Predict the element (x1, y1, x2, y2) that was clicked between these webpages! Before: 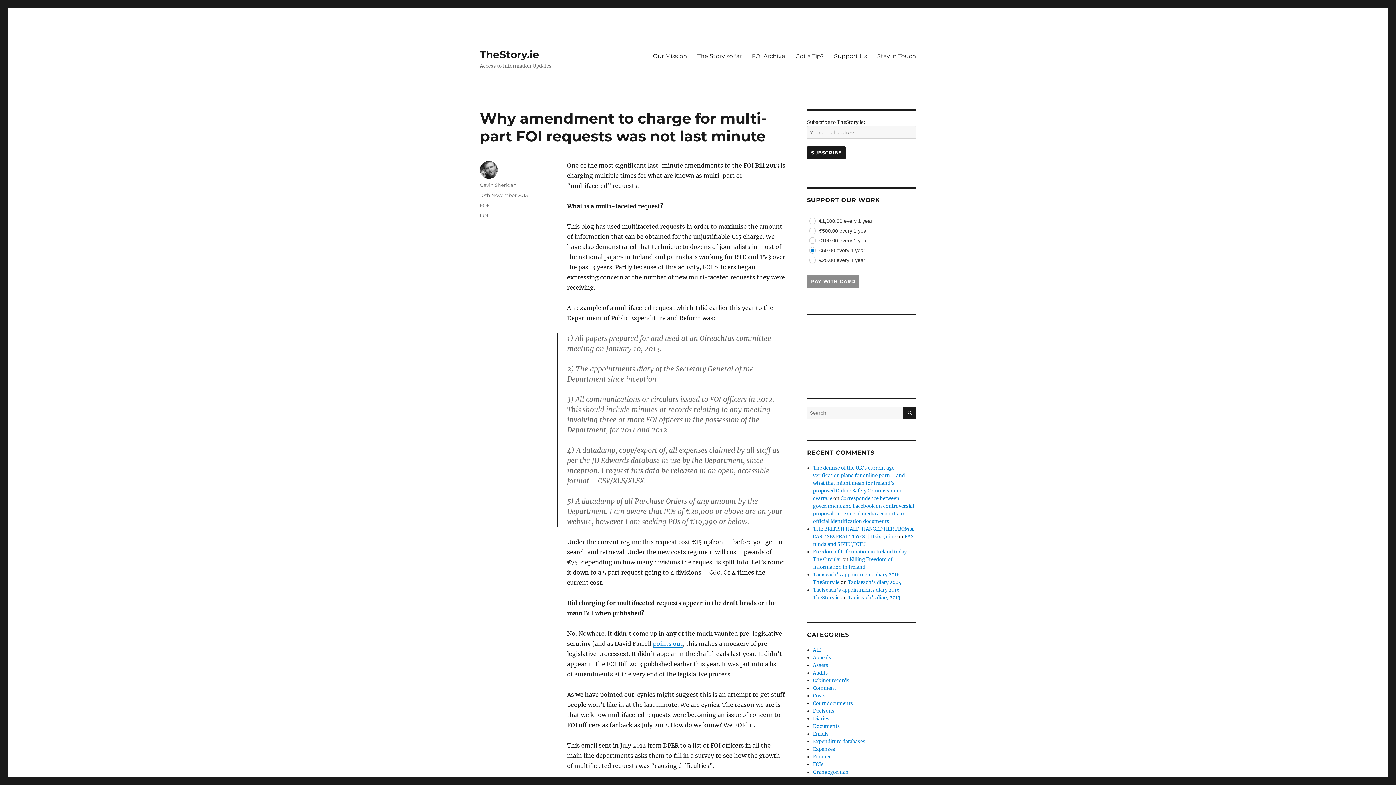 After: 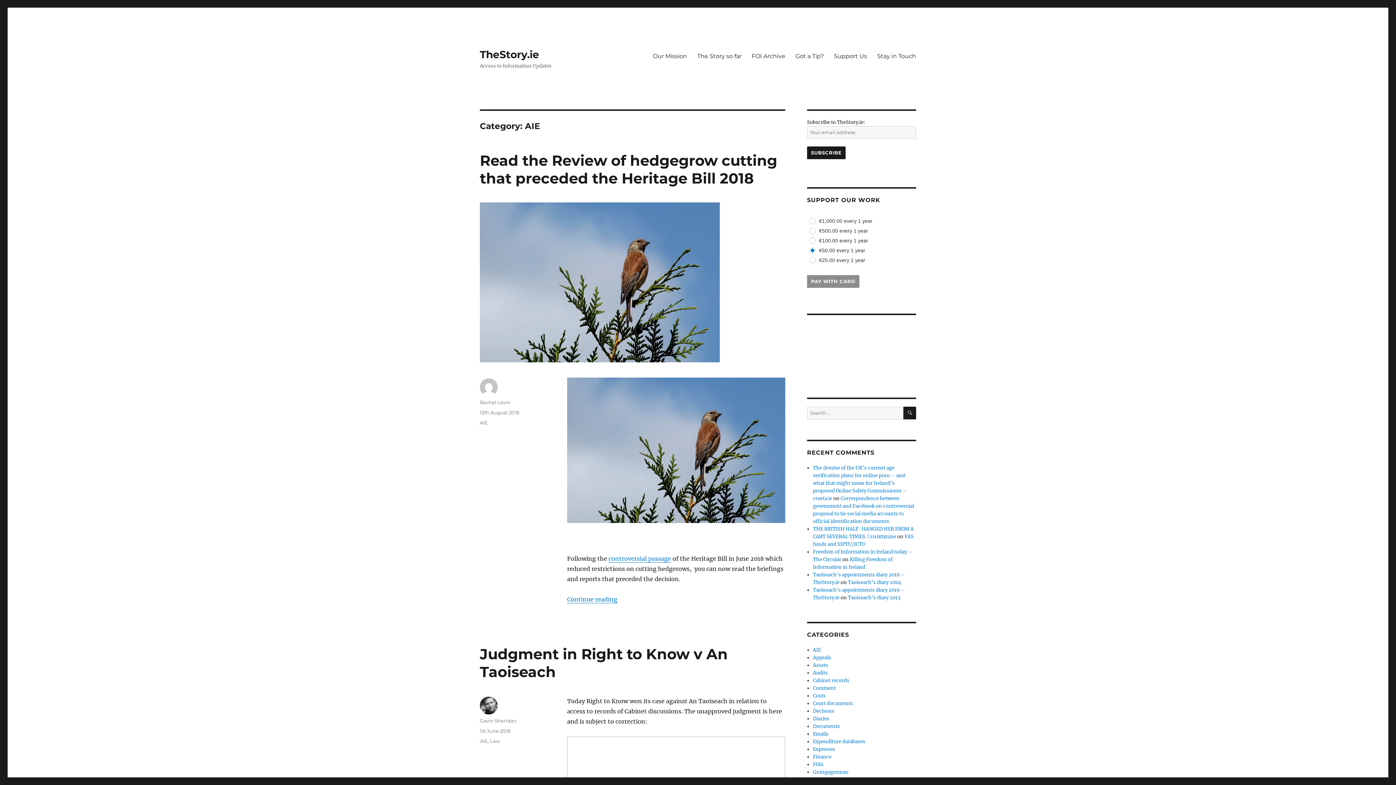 Action: label: AIE bbox: (813, 647, 821, 653)